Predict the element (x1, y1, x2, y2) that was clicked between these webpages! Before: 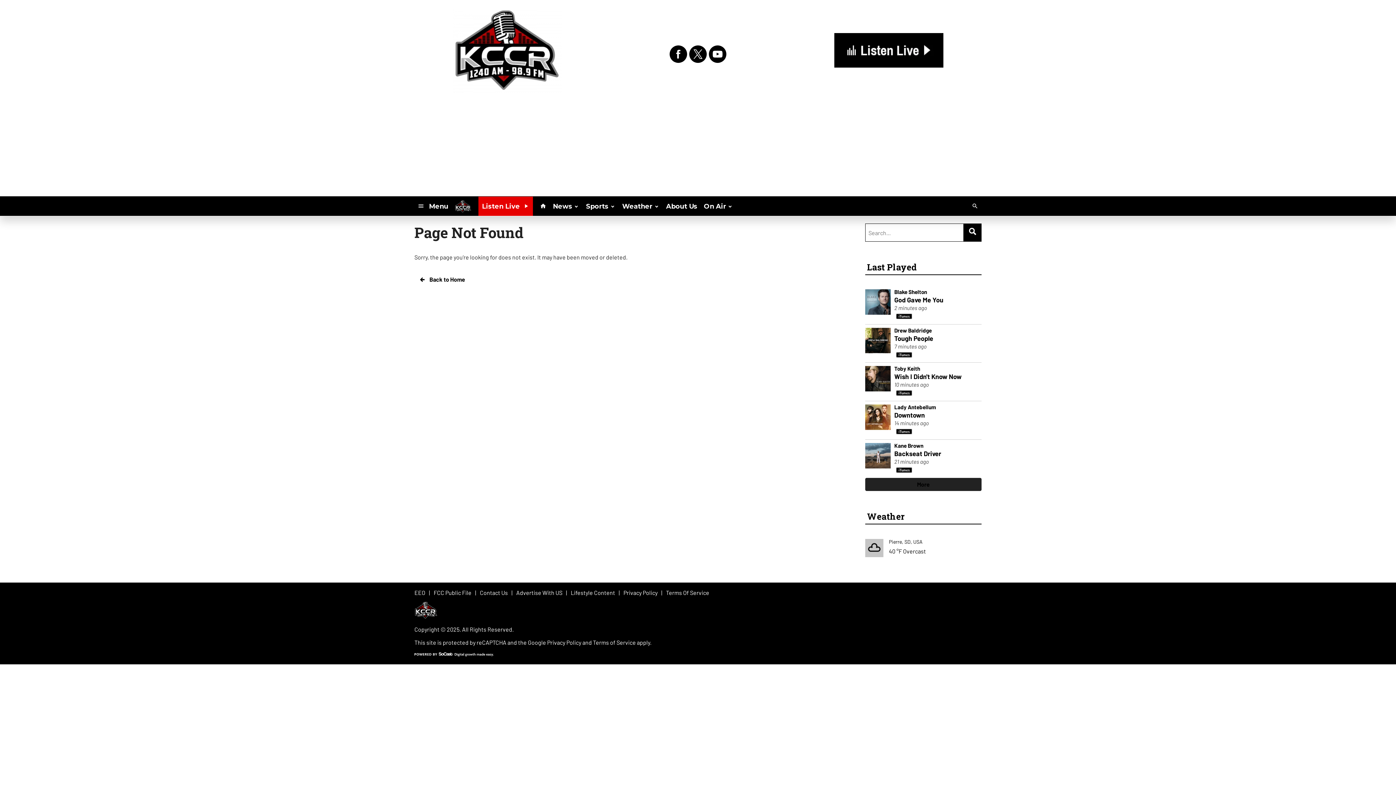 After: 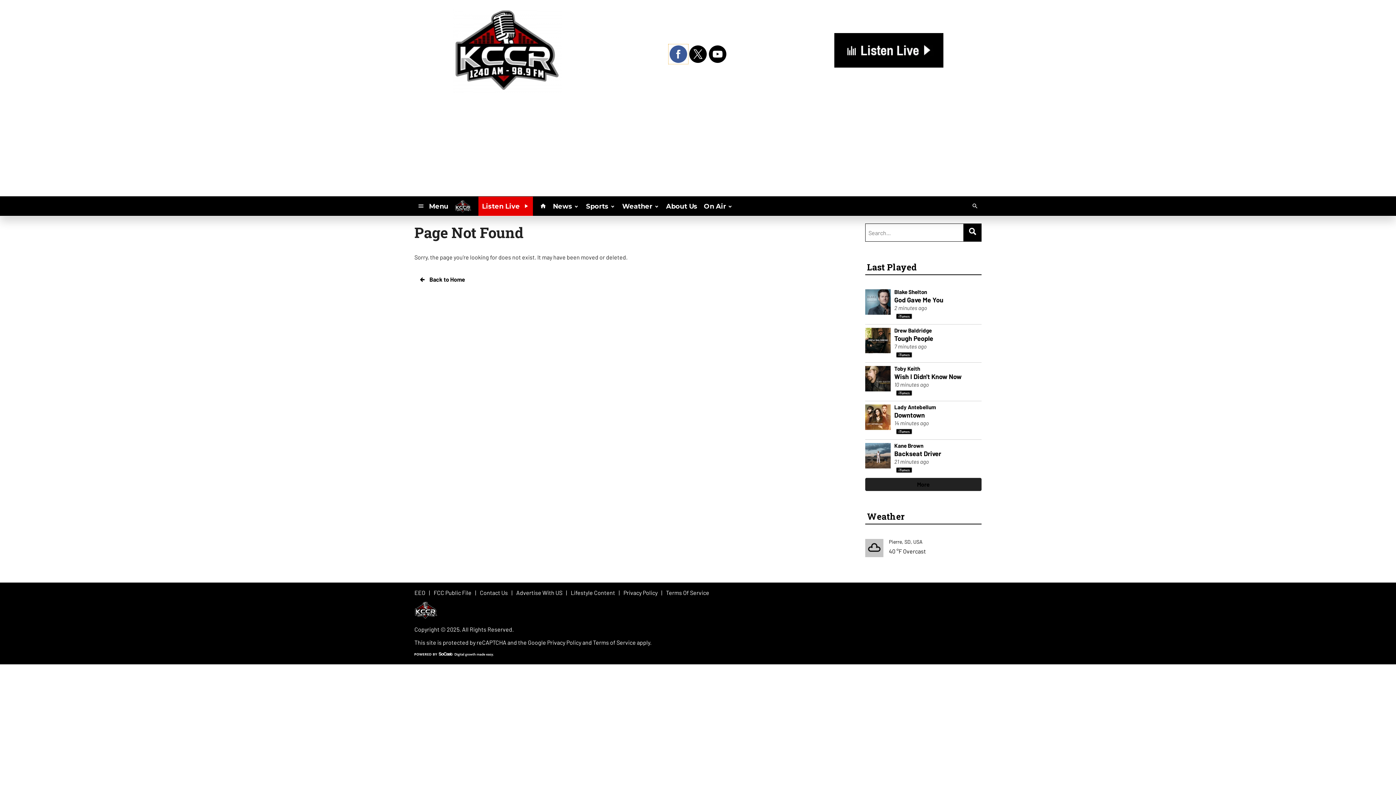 Action: bbox: (668, 44, 688, 63)